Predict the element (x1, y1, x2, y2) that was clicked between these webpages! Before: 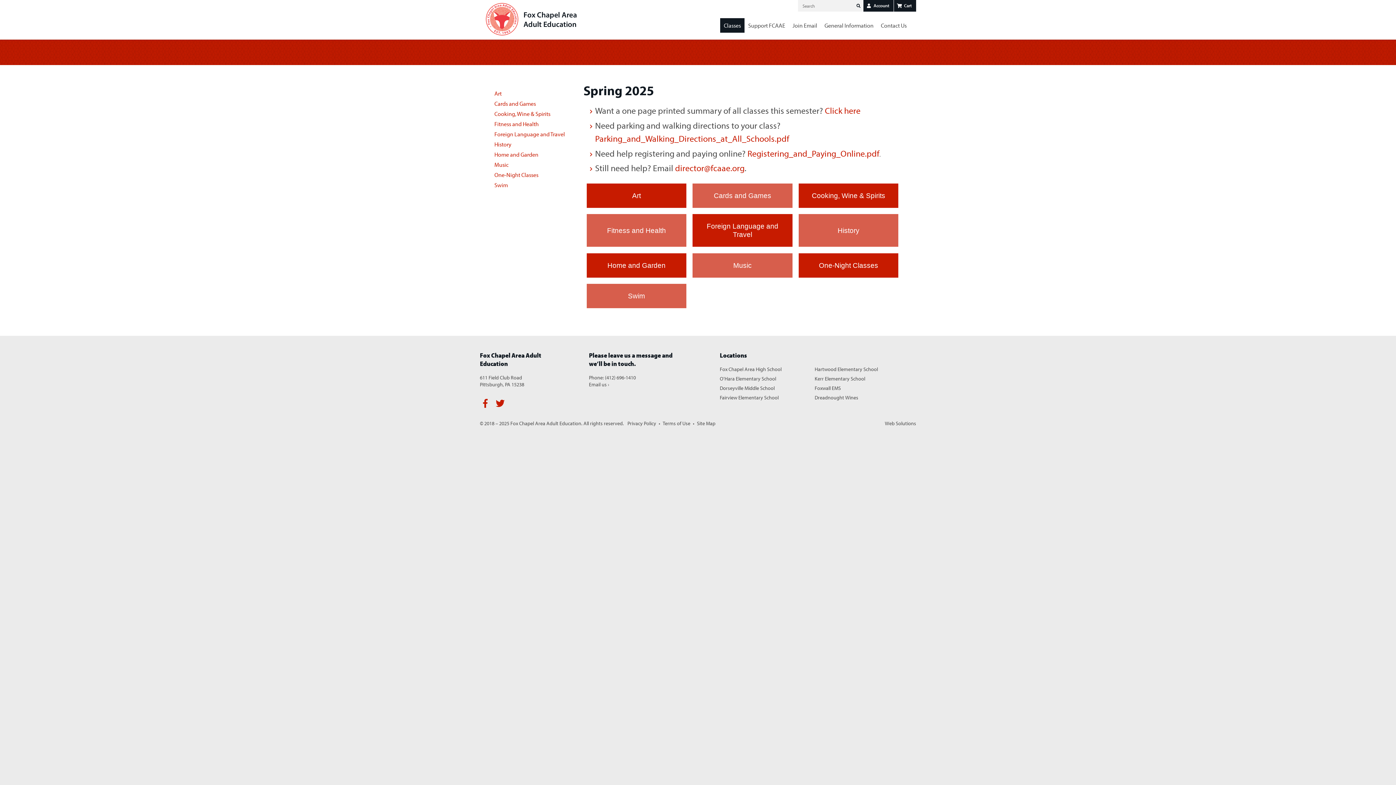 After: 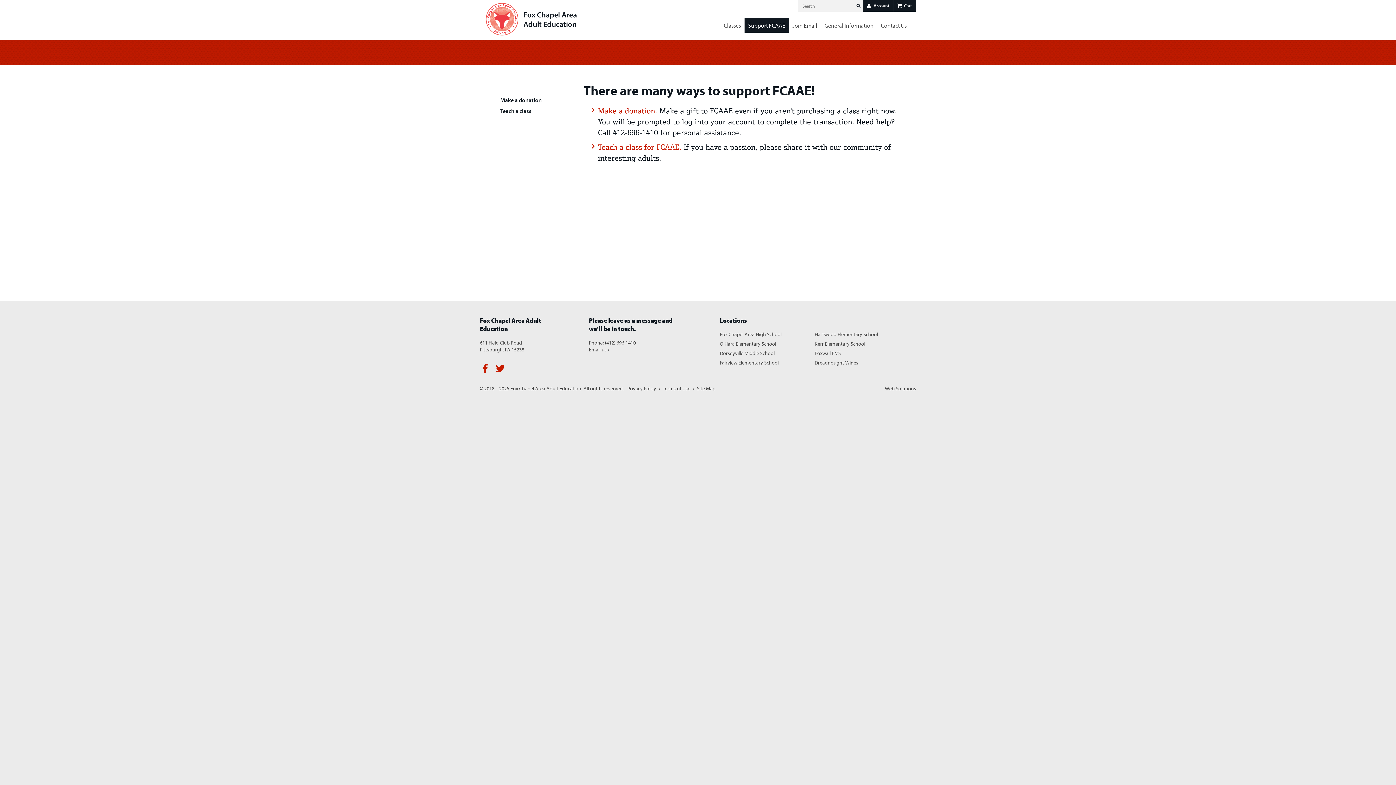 Action: label: Support FCAAE bbox: (744, 18, 789, 32)